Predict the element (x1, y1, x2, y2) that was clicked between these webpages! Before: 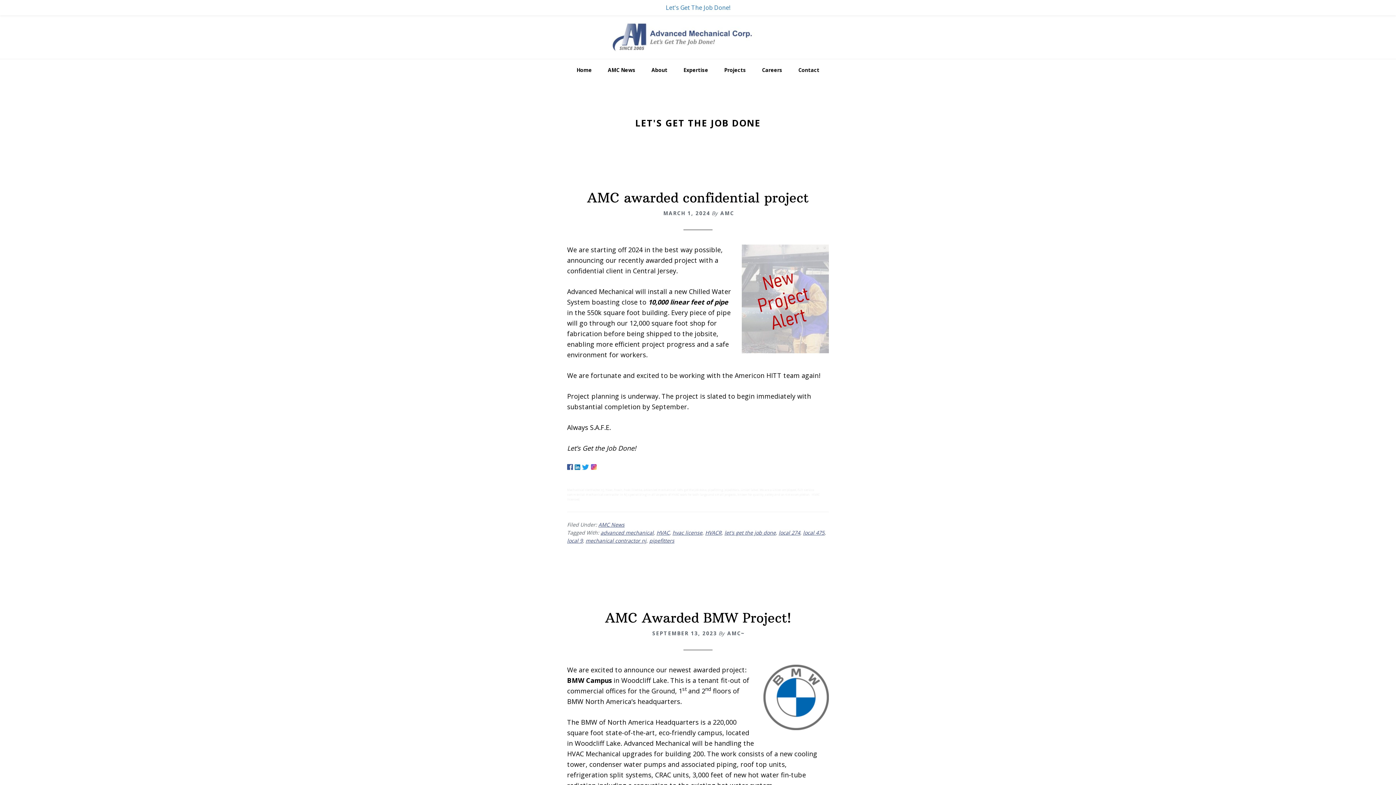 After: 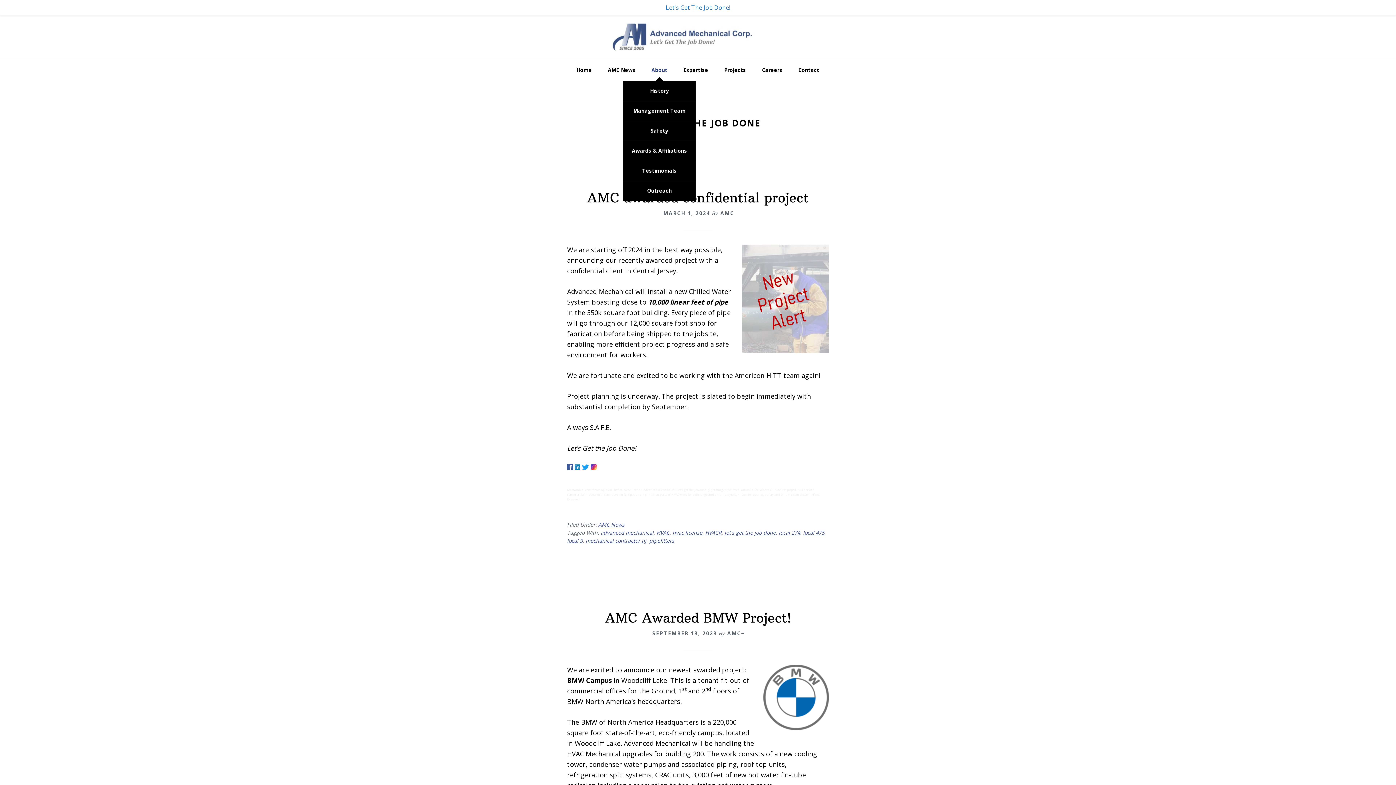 Action: label: About bbox: (644, 59, 674, 81)